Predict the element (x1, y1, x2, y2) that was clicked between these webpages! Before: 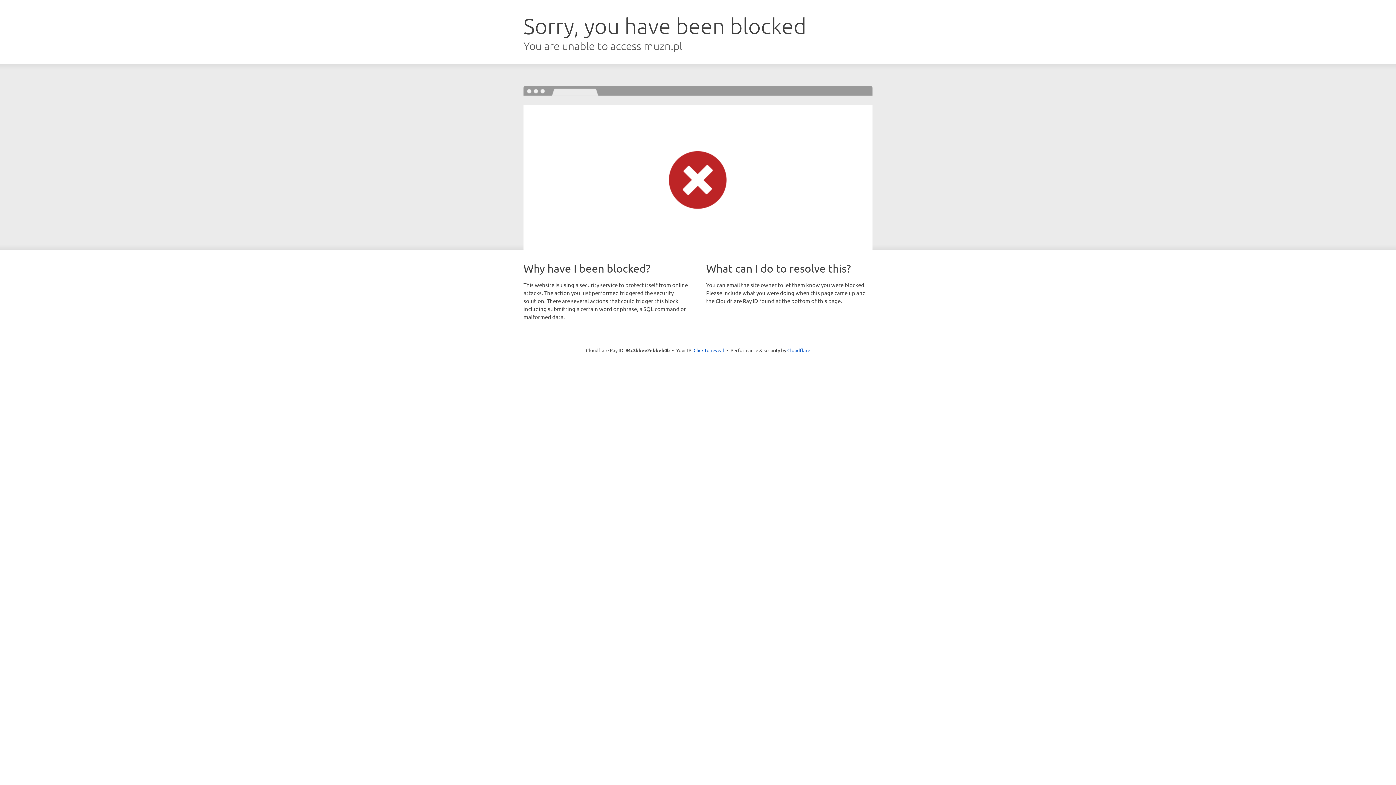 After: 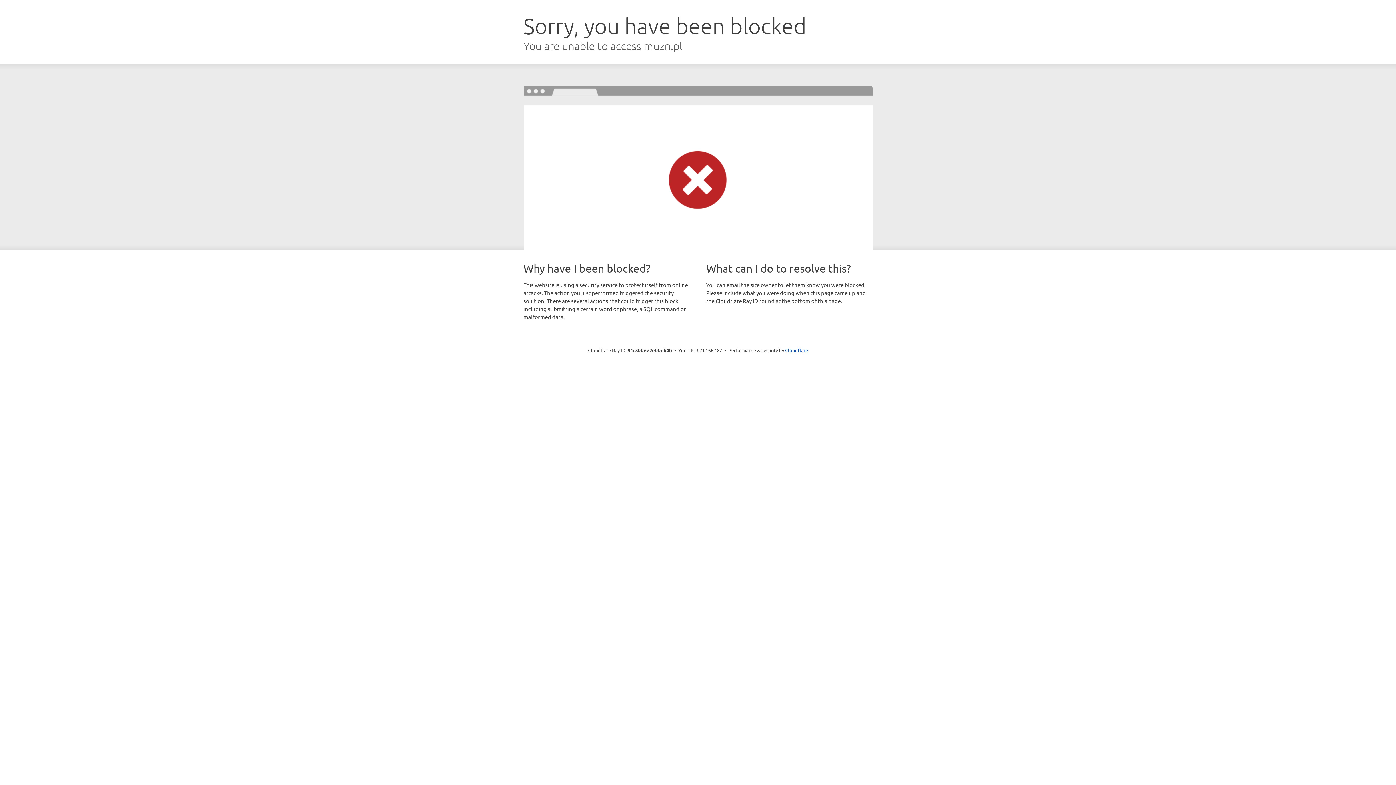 Action: bbox: (693, 346, 724, 353) label: Click to reveal